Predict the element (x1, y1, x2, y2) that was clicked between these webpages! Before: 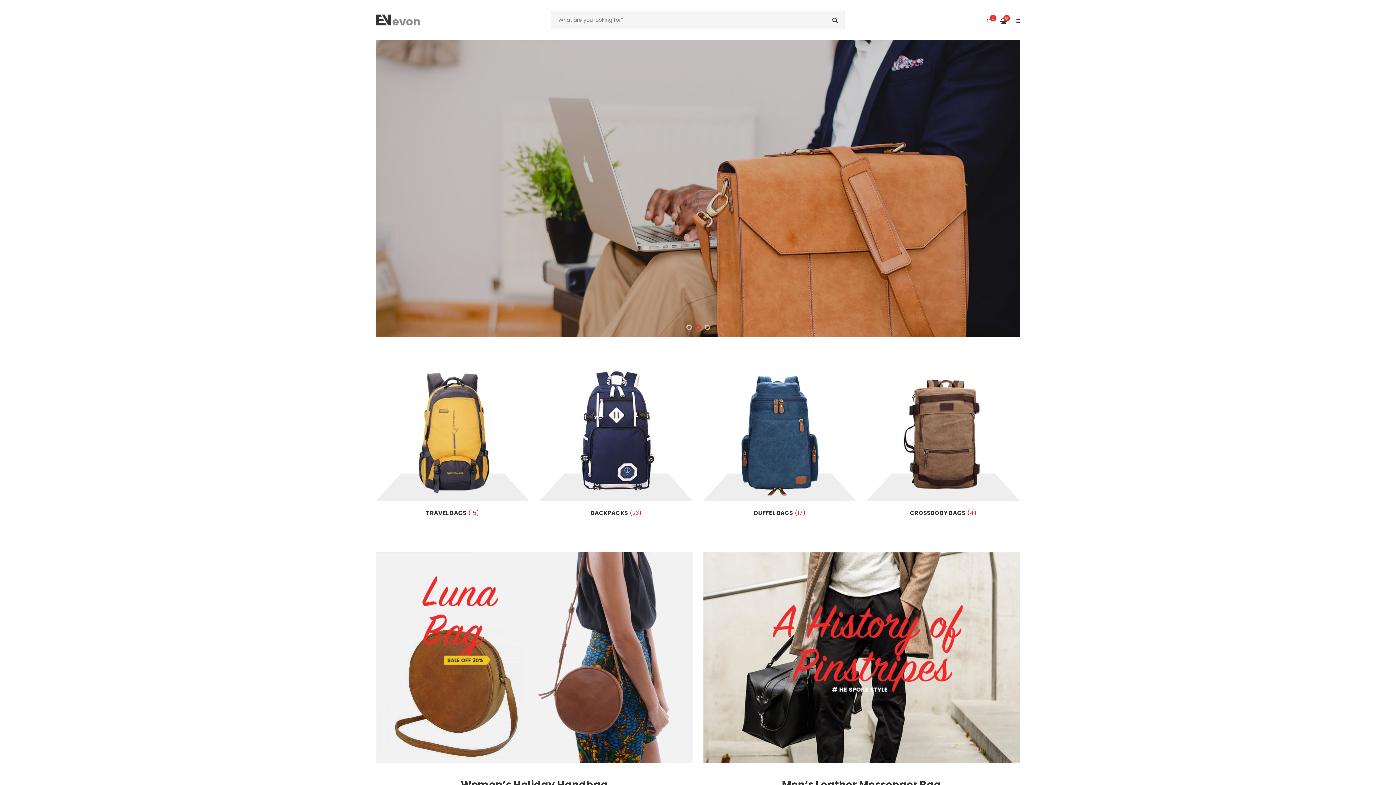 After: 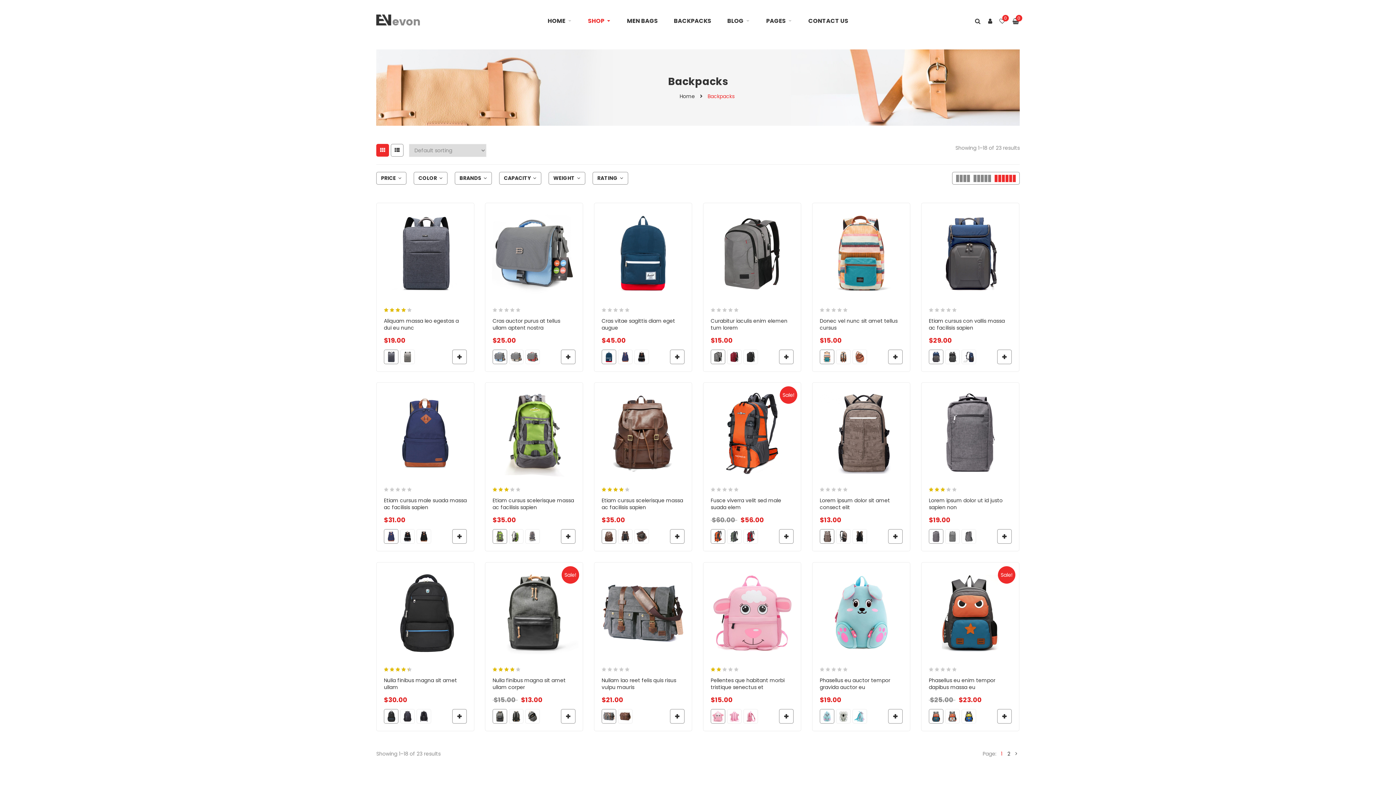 Action: label: BACKPACKS(23) bbox: (590, 509, 642, 517)